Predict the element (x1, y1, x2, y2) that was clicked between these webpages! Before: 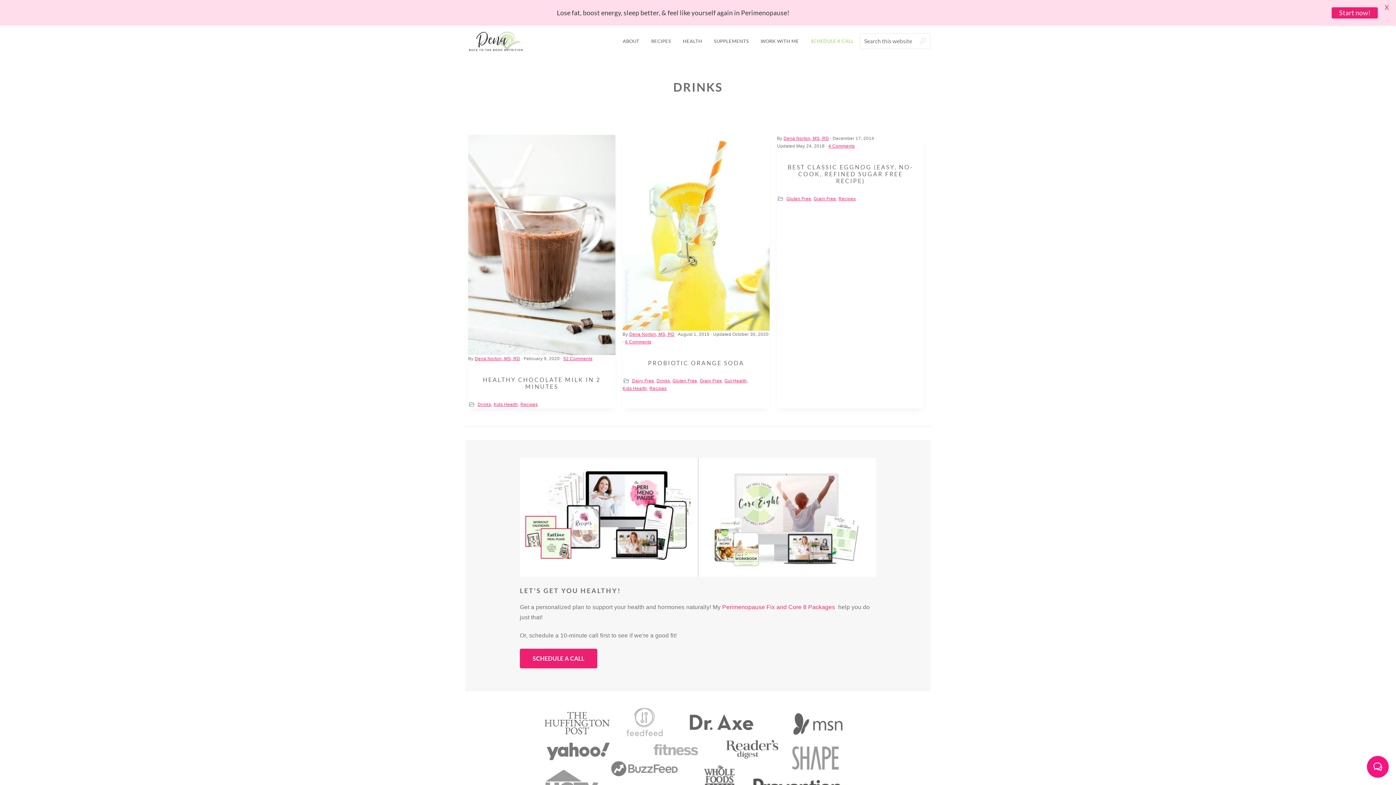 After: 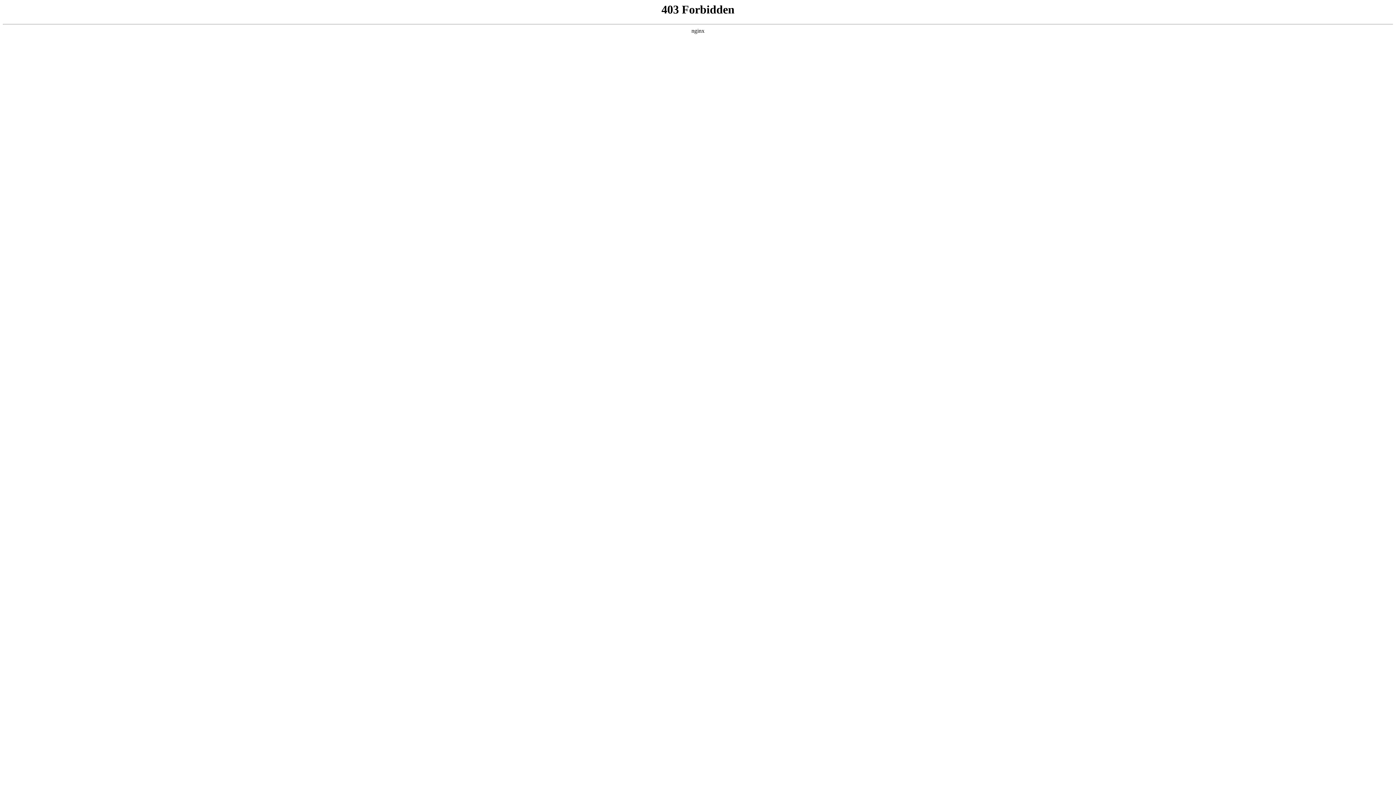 Action: label: Gluten Free bbox: (672, 377, 697, 384)